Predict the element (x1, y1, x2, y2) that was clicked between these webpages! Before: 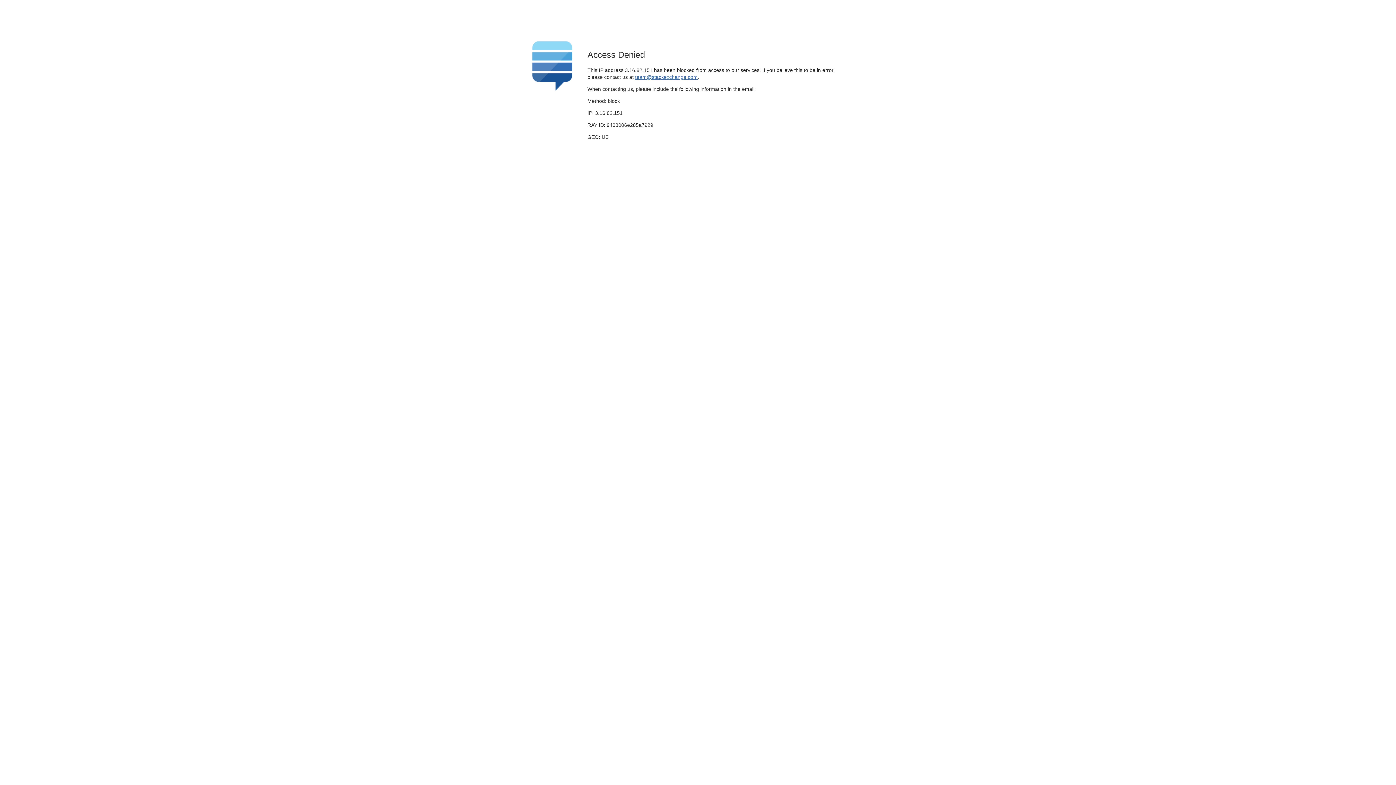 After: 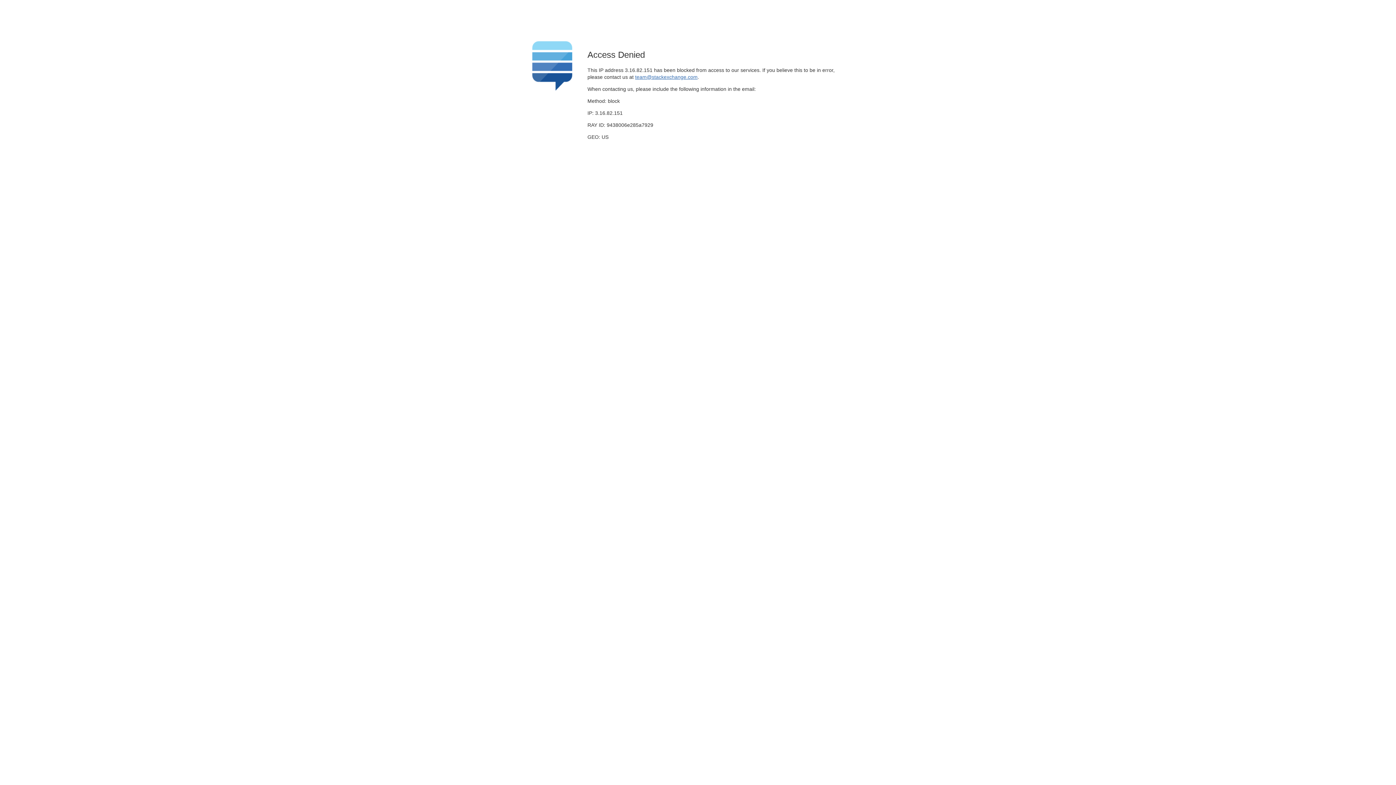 Action: label: team@stackexchange.com bbox: (635, 74, 697, 79)